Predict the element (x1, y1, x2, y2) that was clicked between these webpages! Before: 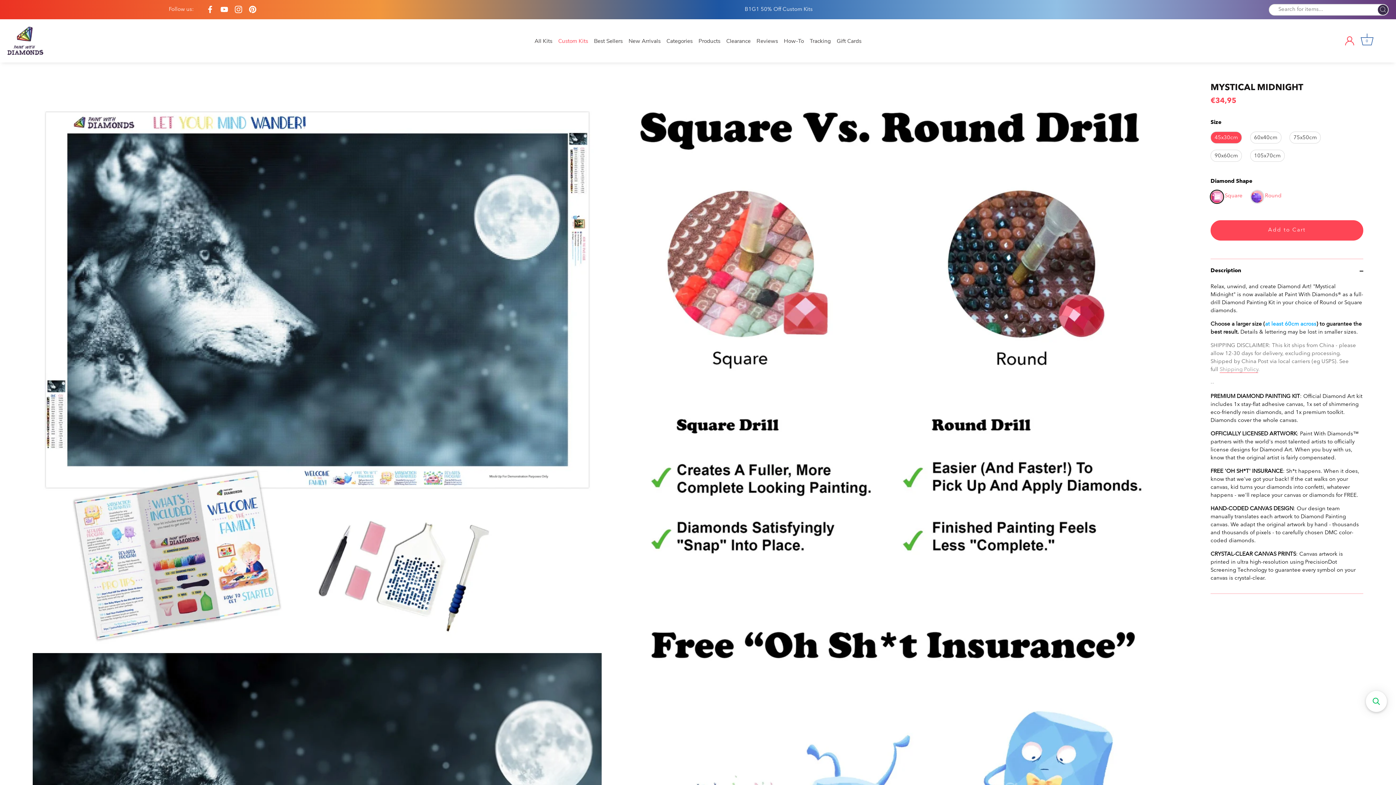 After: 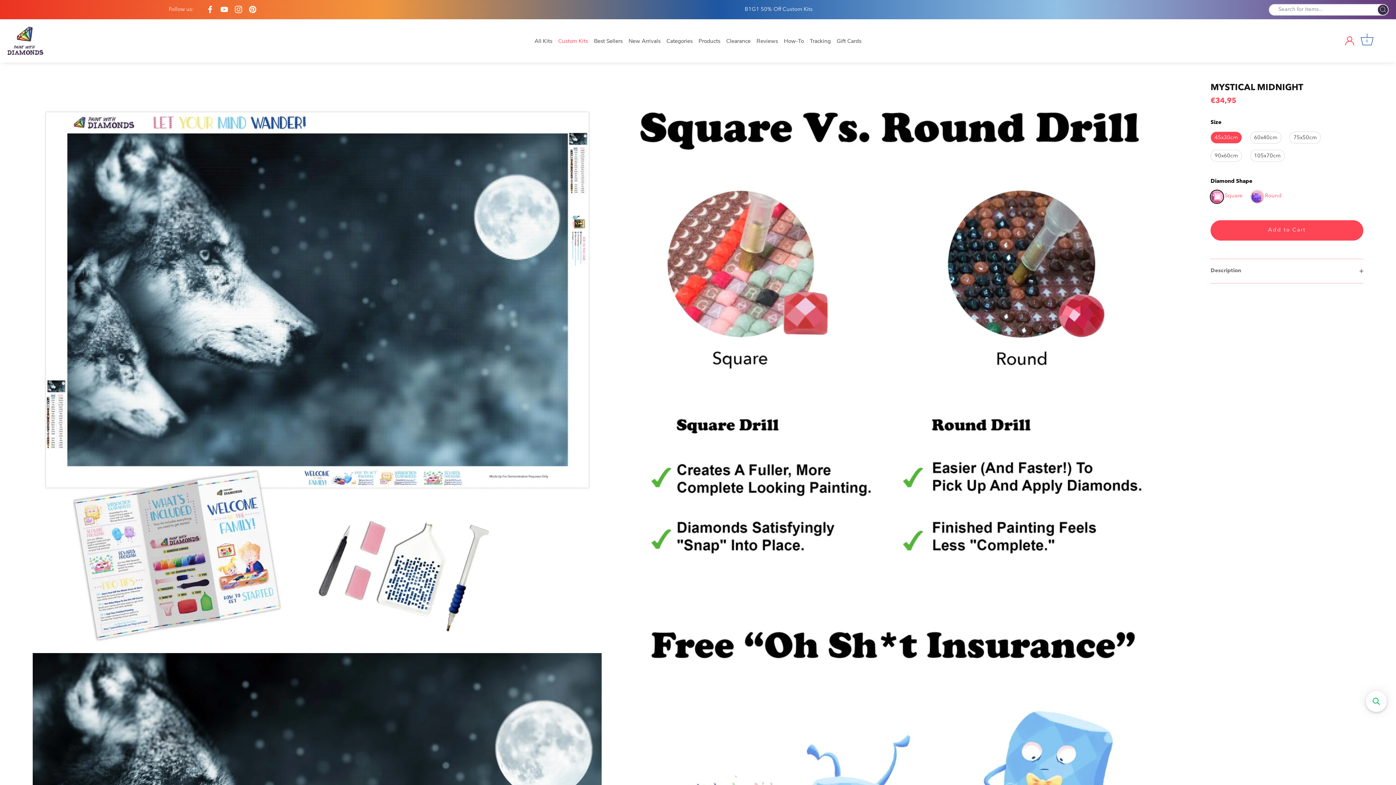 Action: bbox: (1210, 259, 1363, 283) label: button